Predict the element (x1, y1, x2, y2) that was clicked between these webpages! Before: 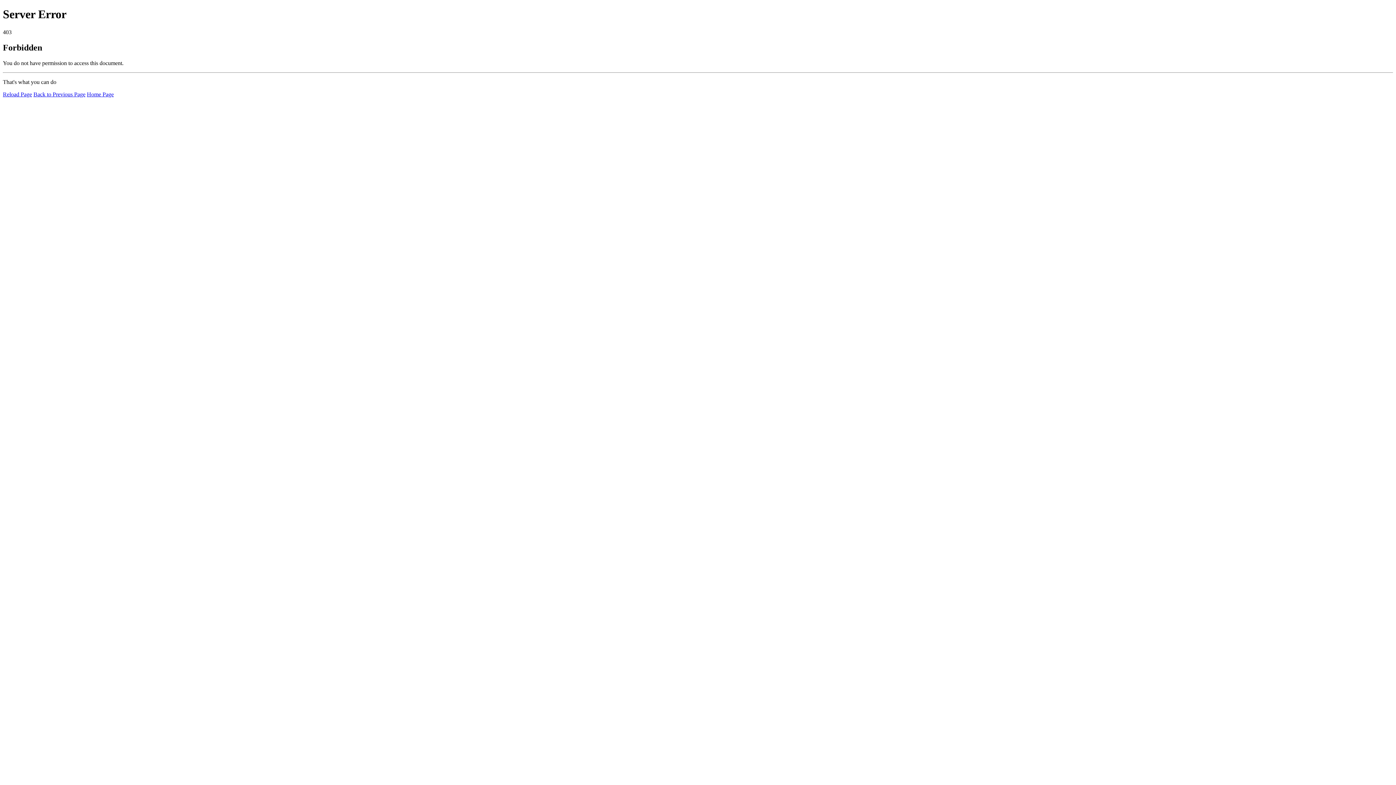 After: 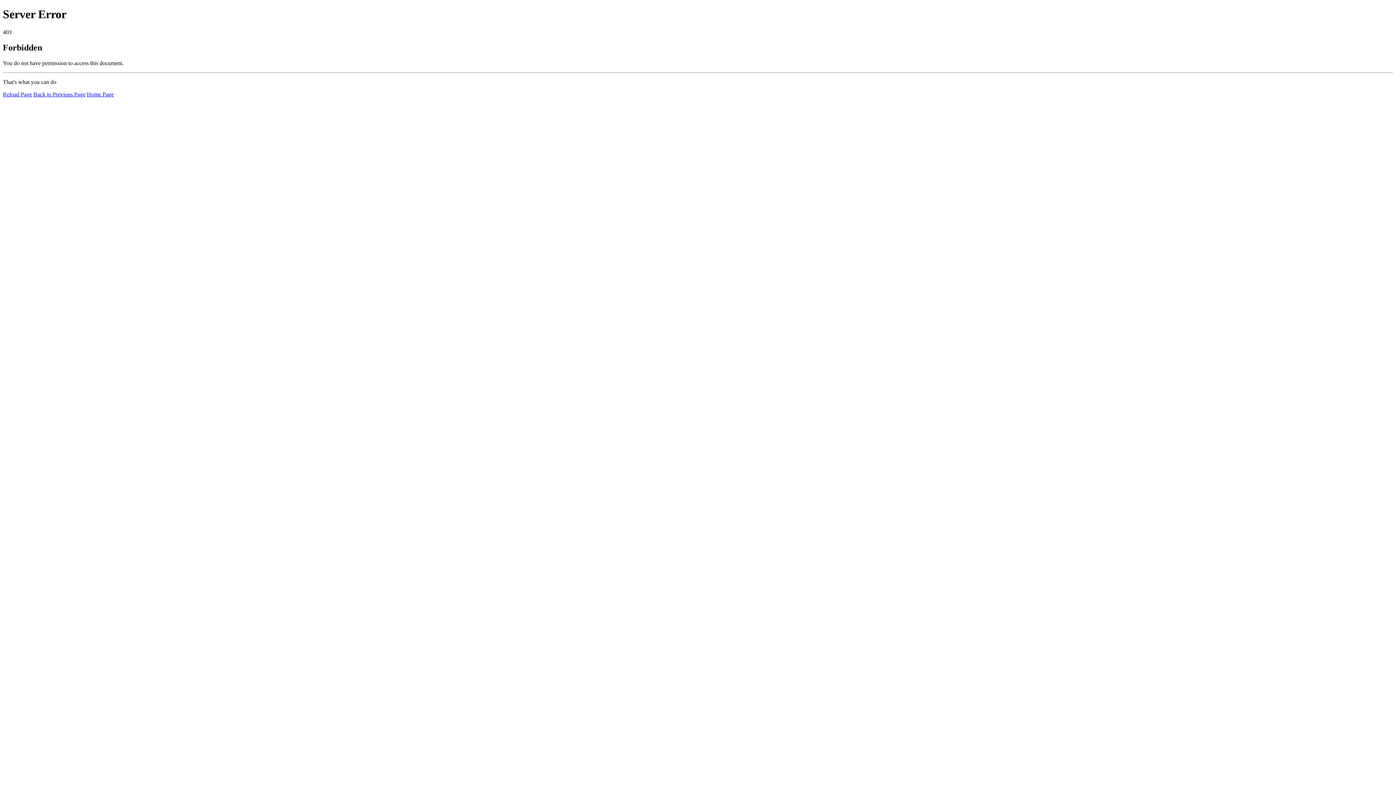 Action: bbox: (86, 91, 113, 97) label: Home Page